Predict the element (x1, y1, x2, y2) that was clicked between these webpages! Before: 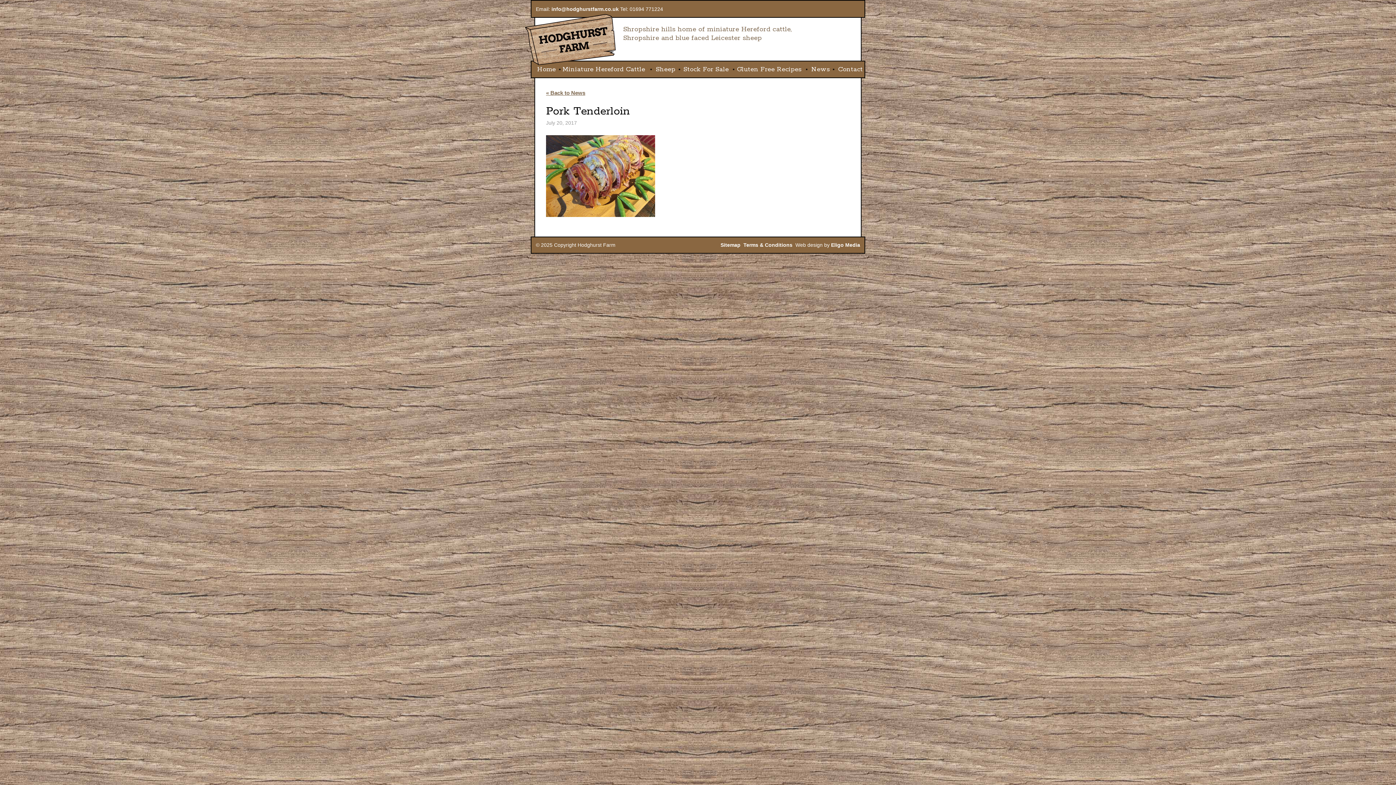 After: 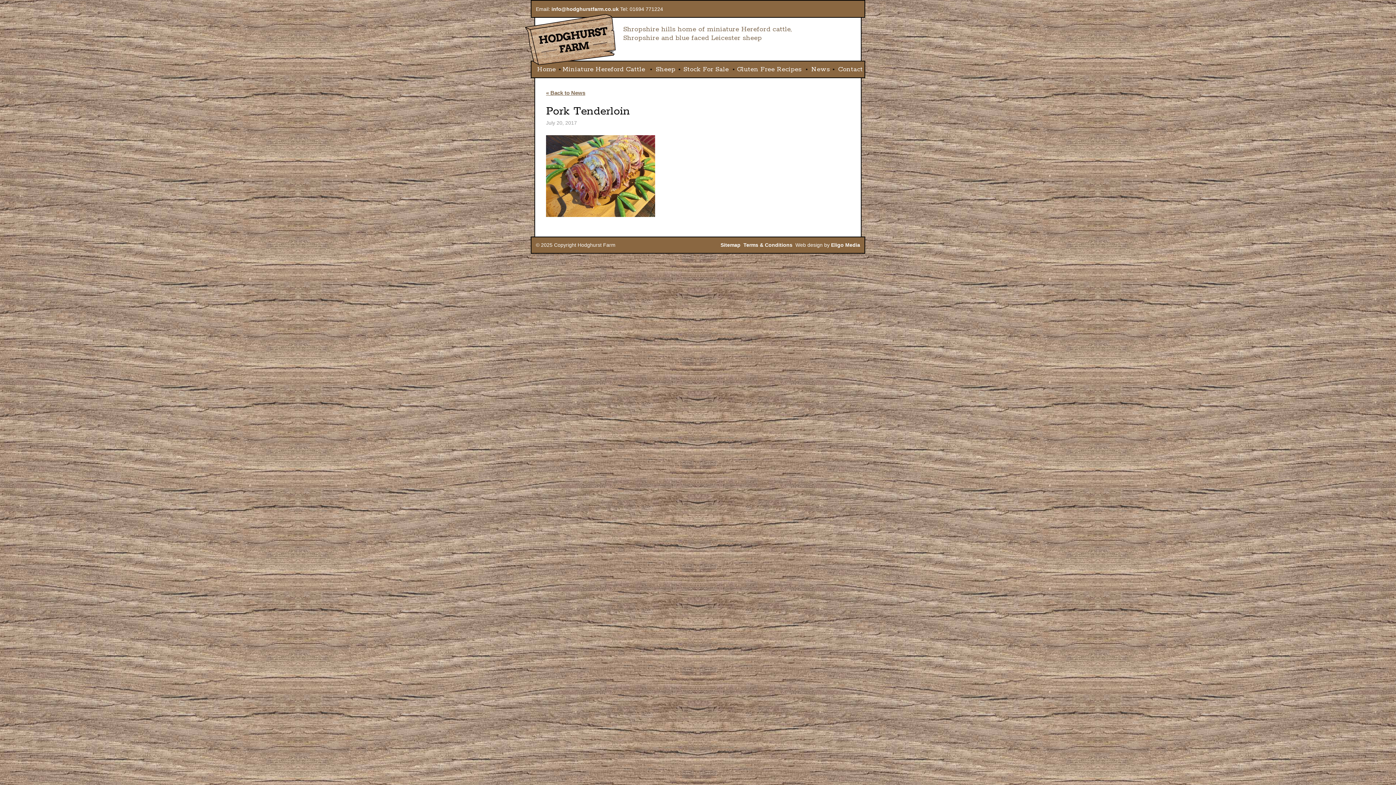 Action: label: info@hodghurstfarm.co.uk bbox: (551, 6, 618, 12)